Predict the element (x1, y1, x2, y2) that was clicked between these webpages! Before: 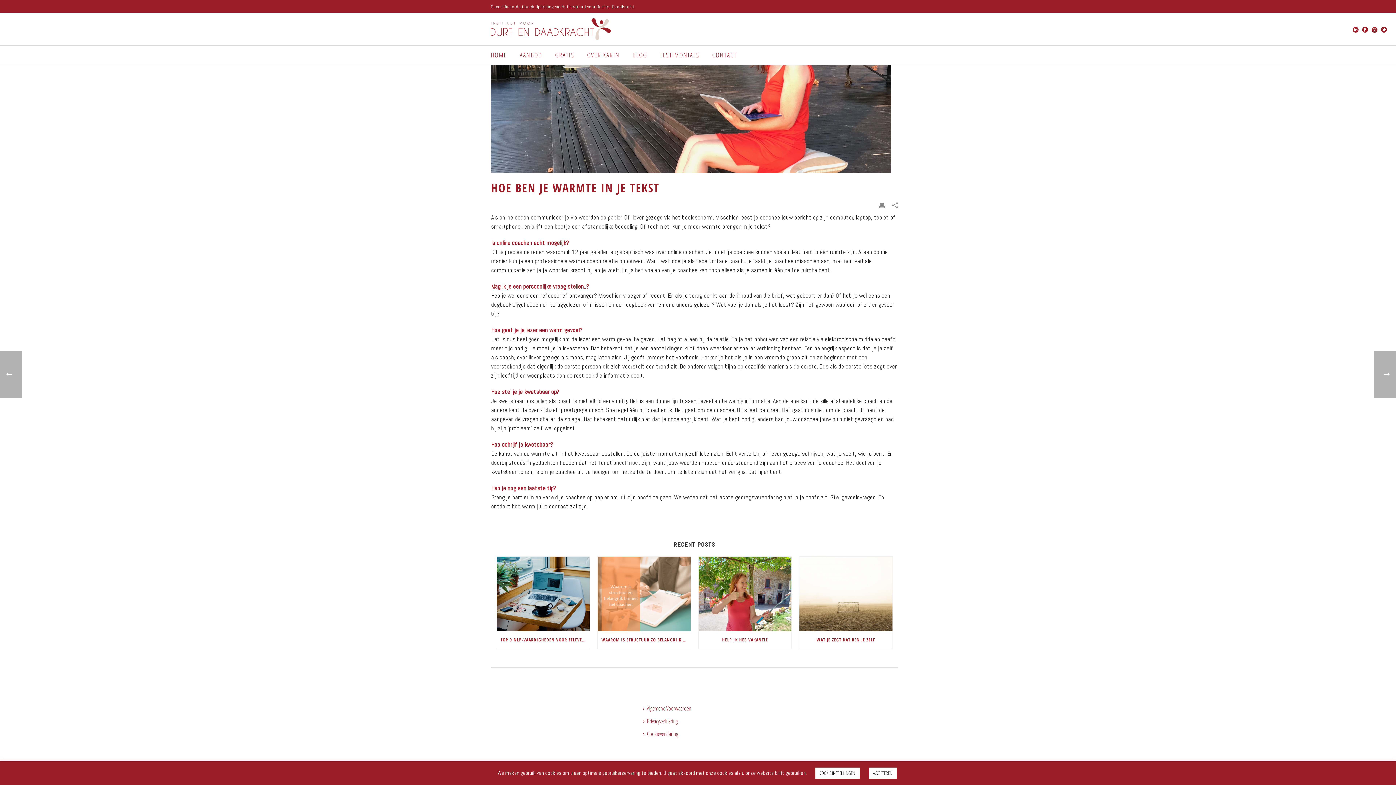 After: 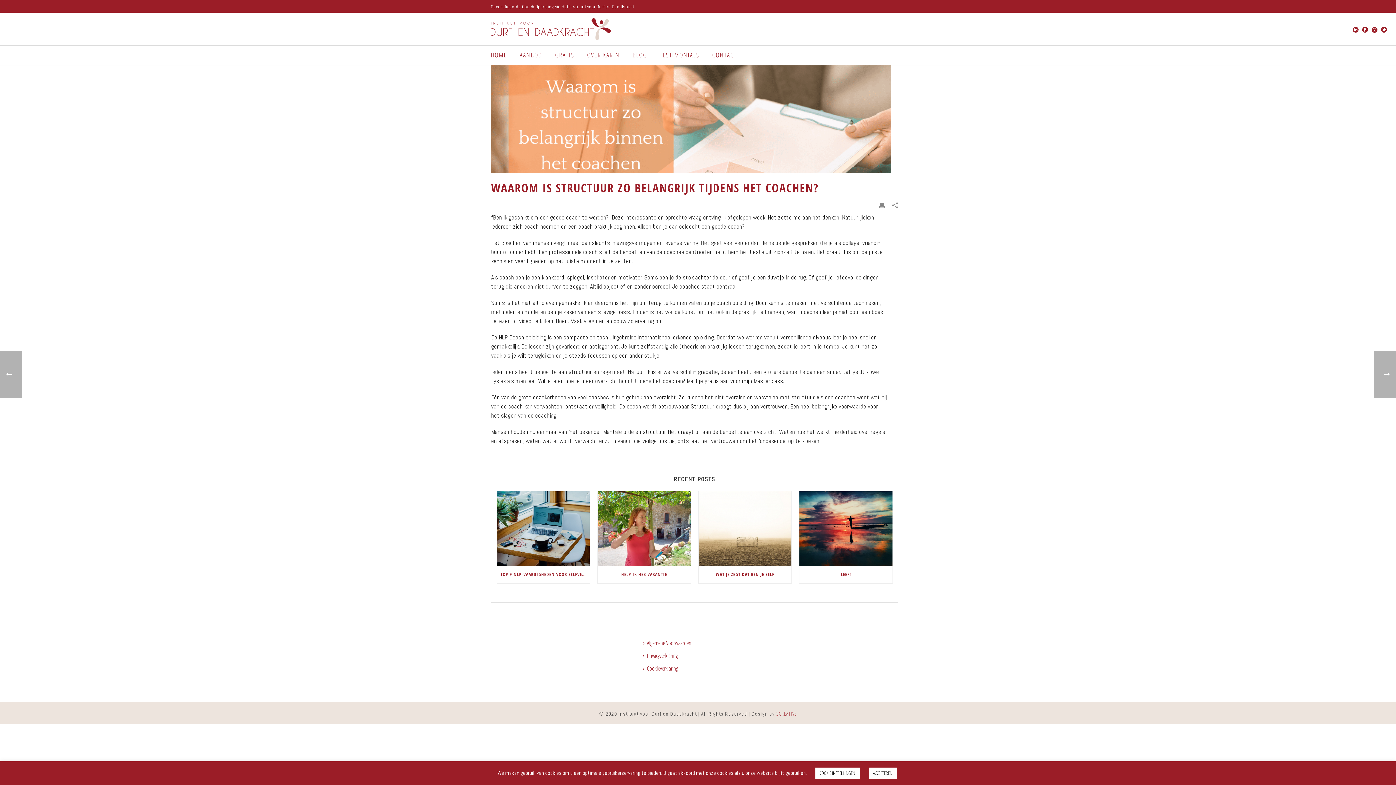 Action: bbox: (597, 557, 690, 631)